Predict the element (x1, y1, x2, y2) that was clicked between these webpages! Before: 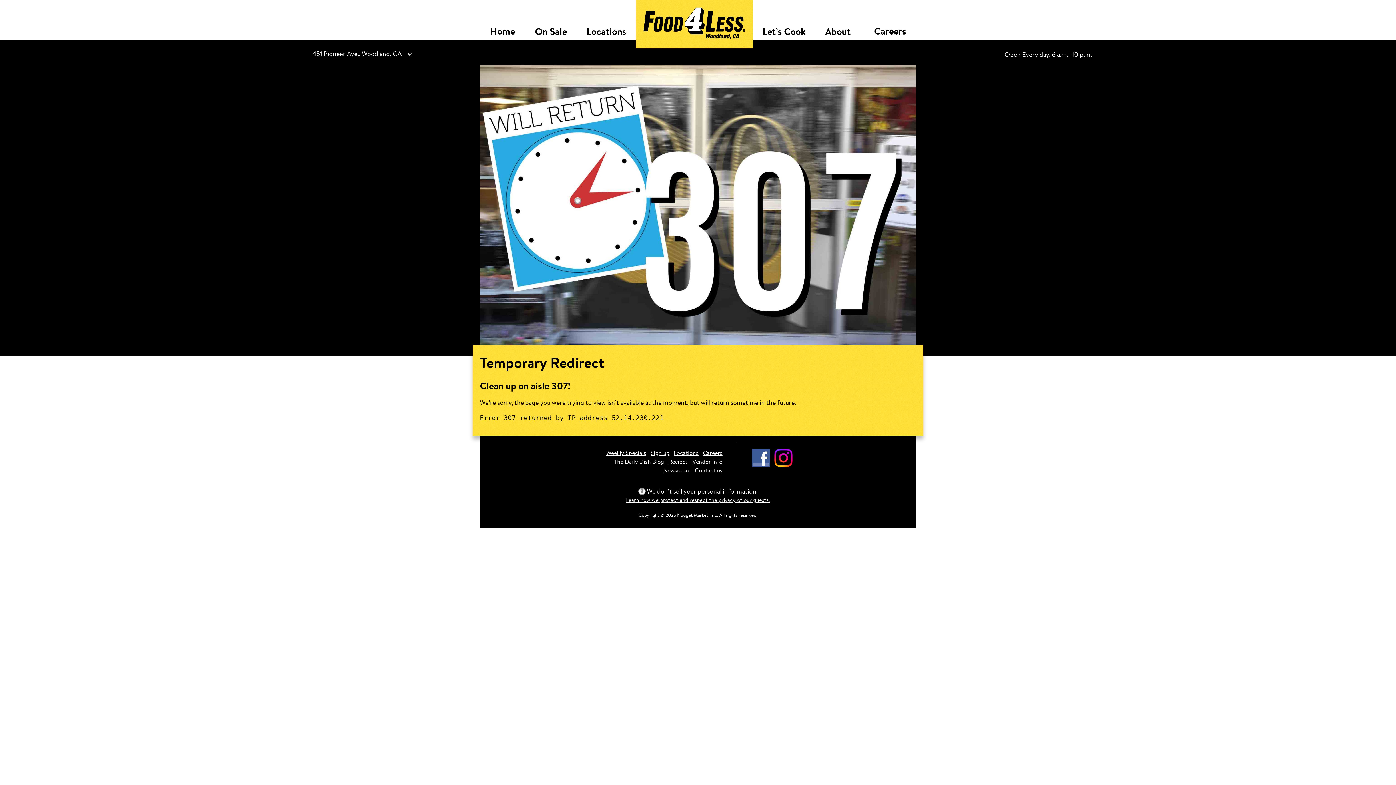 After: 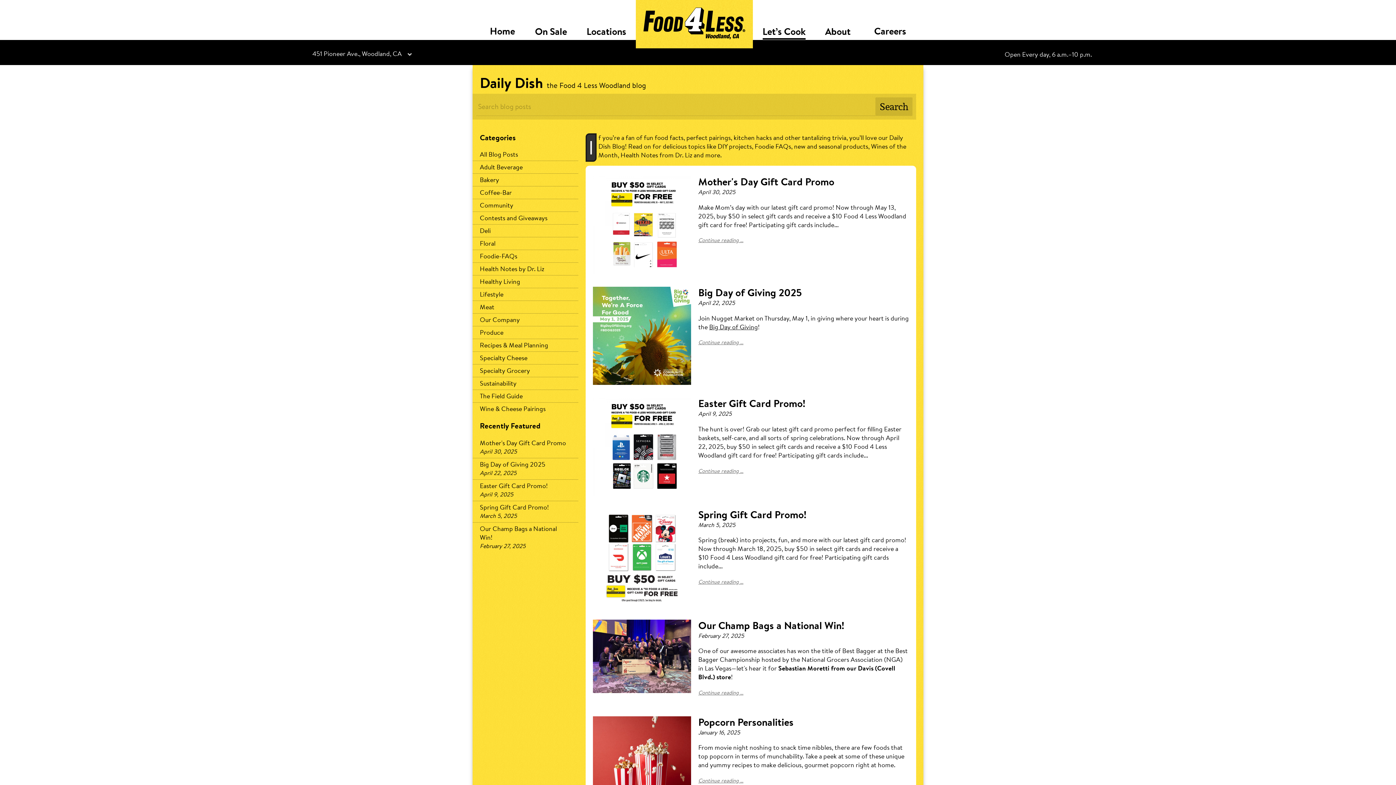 Action: label: The Daily Dish Blog bbox: (614, 458, 664, 465)